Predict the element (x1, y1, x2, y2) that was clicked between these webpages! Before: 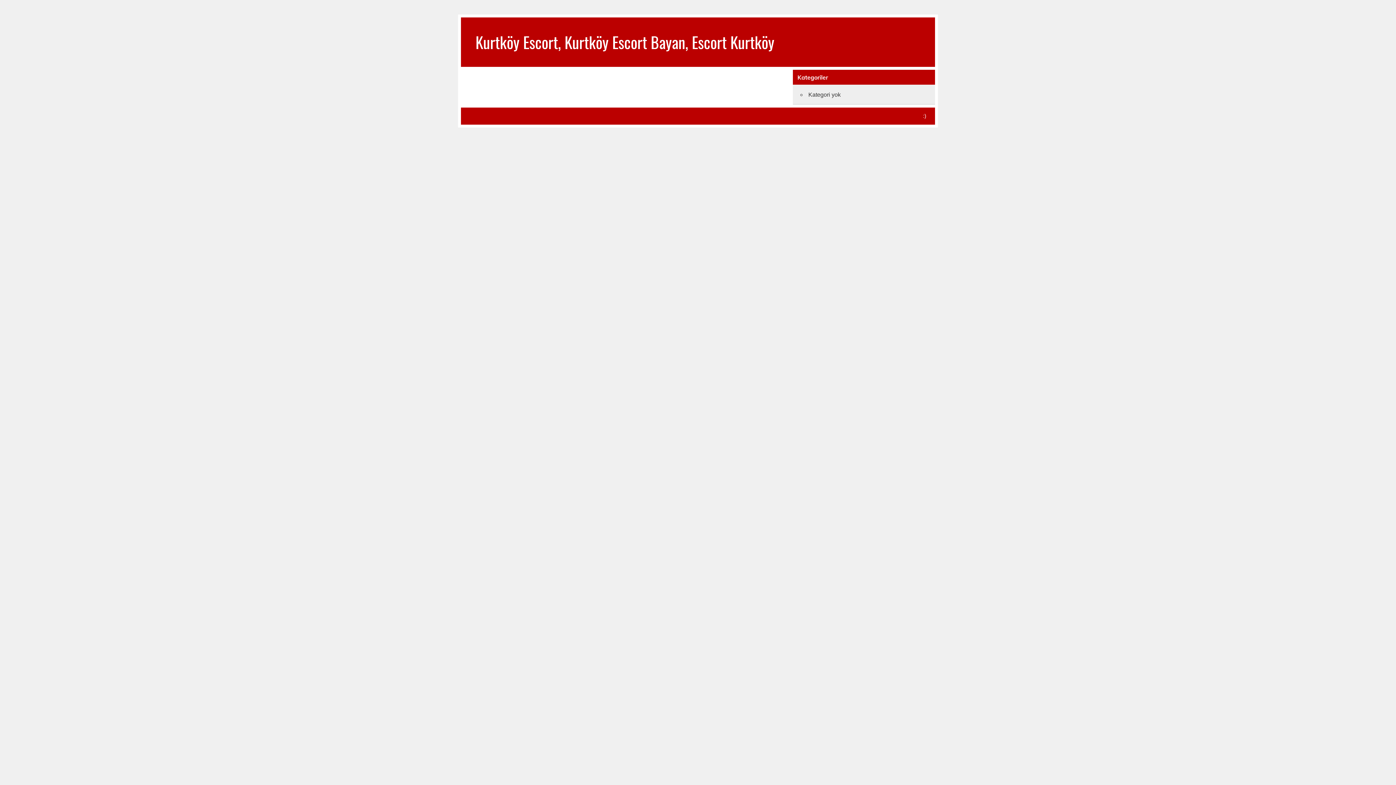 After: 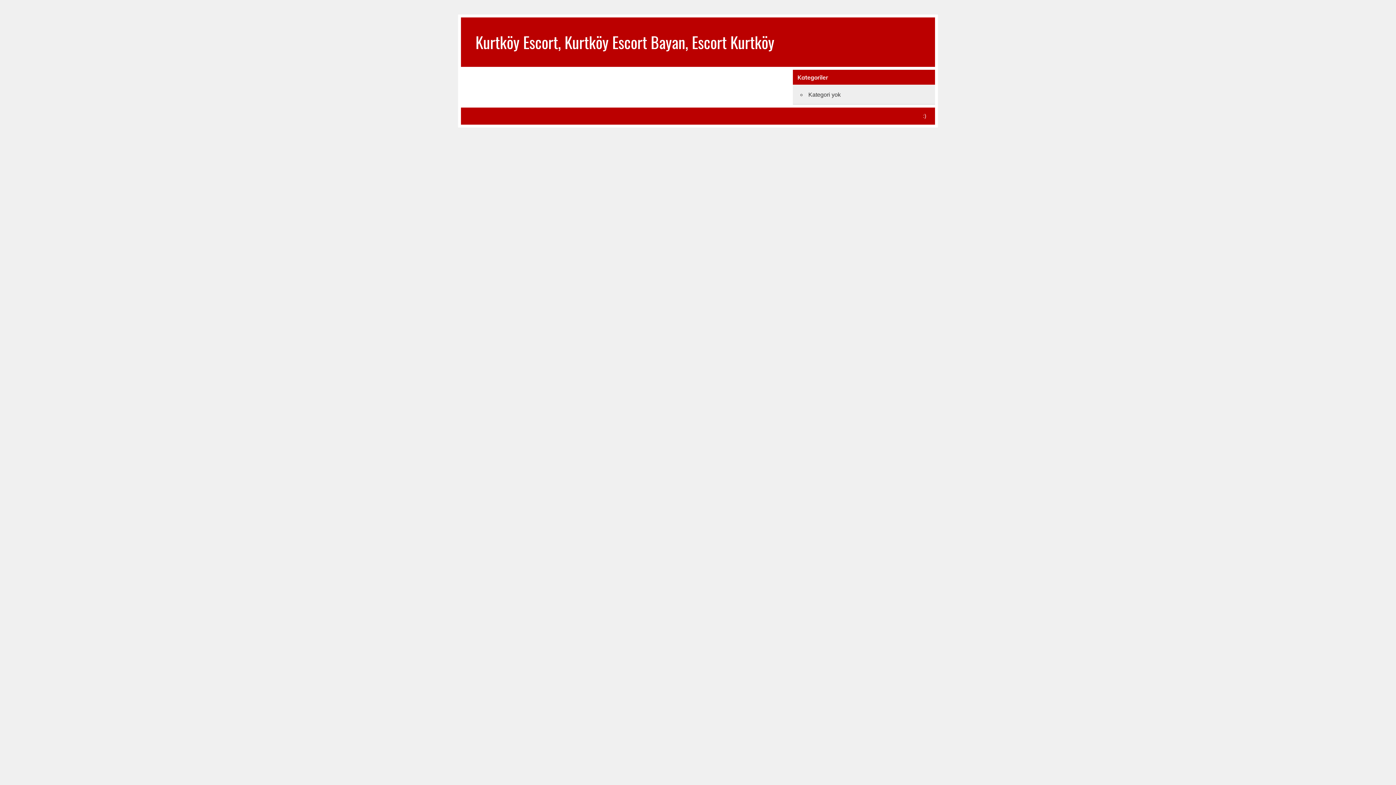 Action: label: Kurtköy Escort, Kurtköy Escort Bayan, Escort Kurtköy bbox: (475, 30, 774, 53)